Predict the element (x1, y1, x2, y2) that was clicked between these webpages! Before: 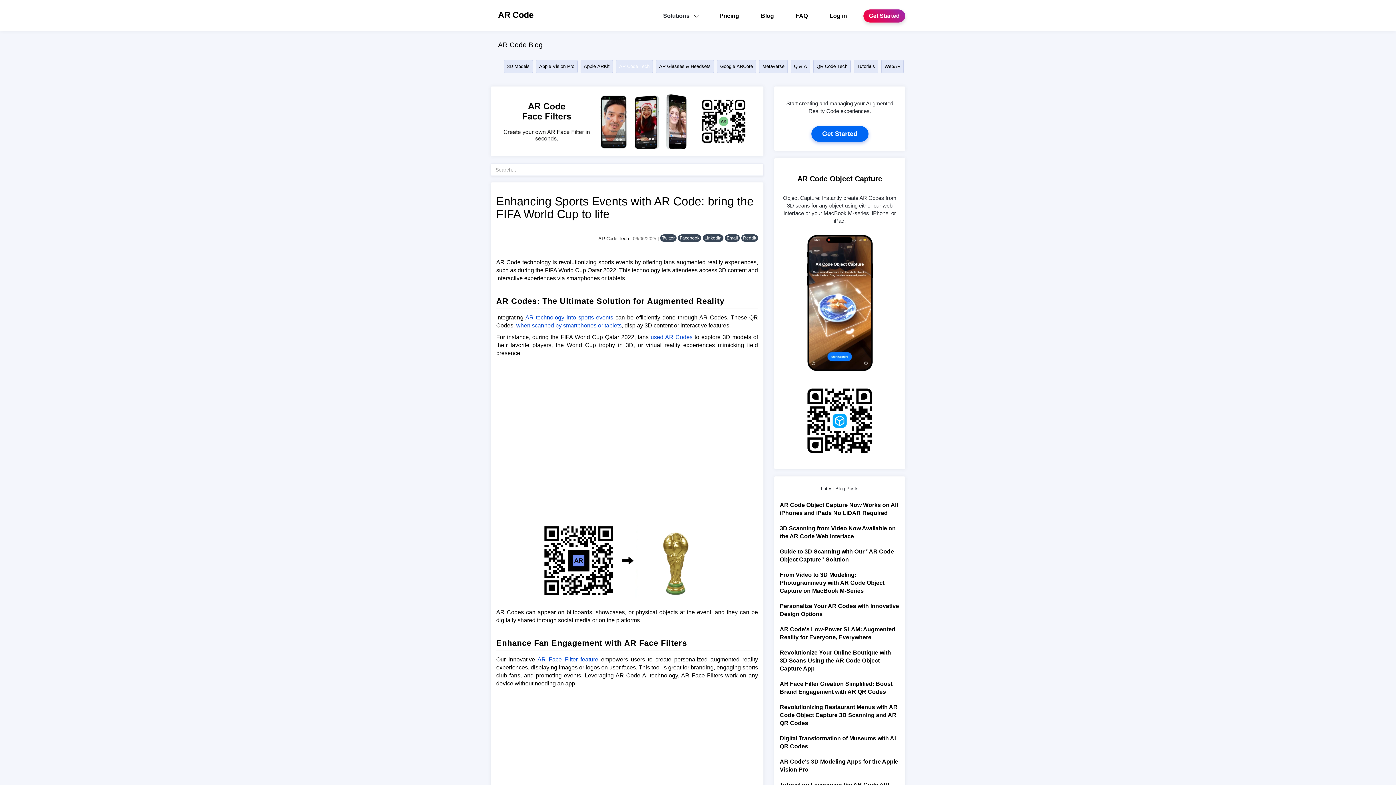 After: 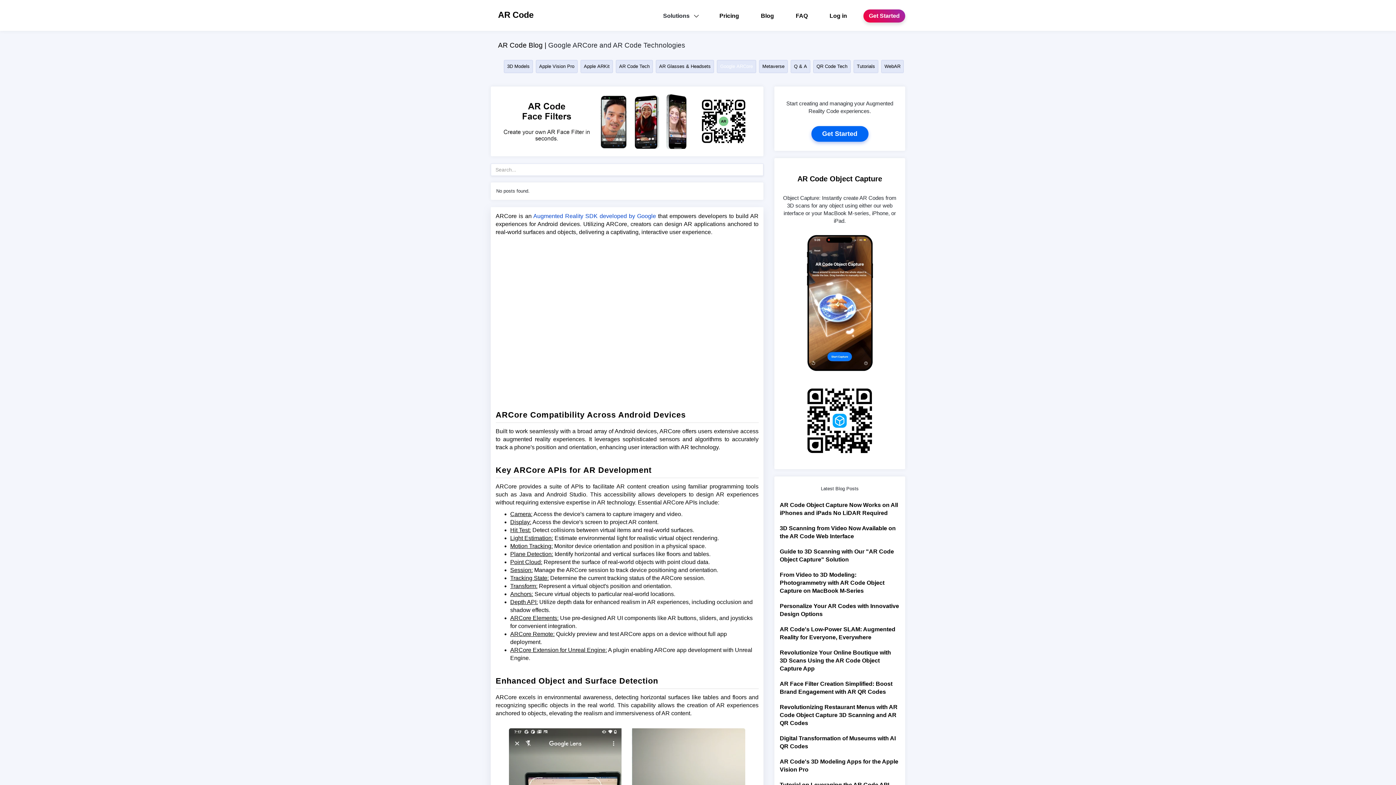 Action: label: Google ARCore bbox: (717, 60, 756, 73)